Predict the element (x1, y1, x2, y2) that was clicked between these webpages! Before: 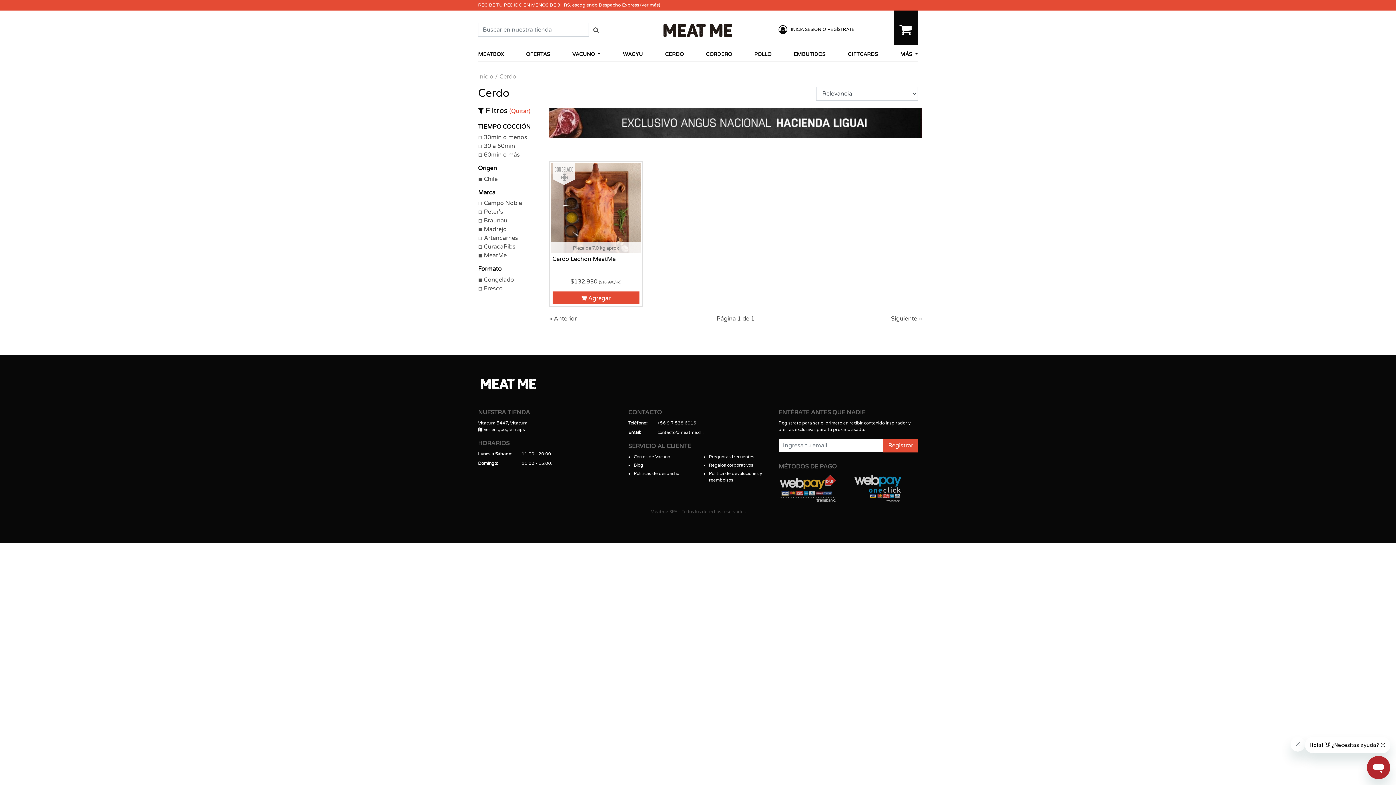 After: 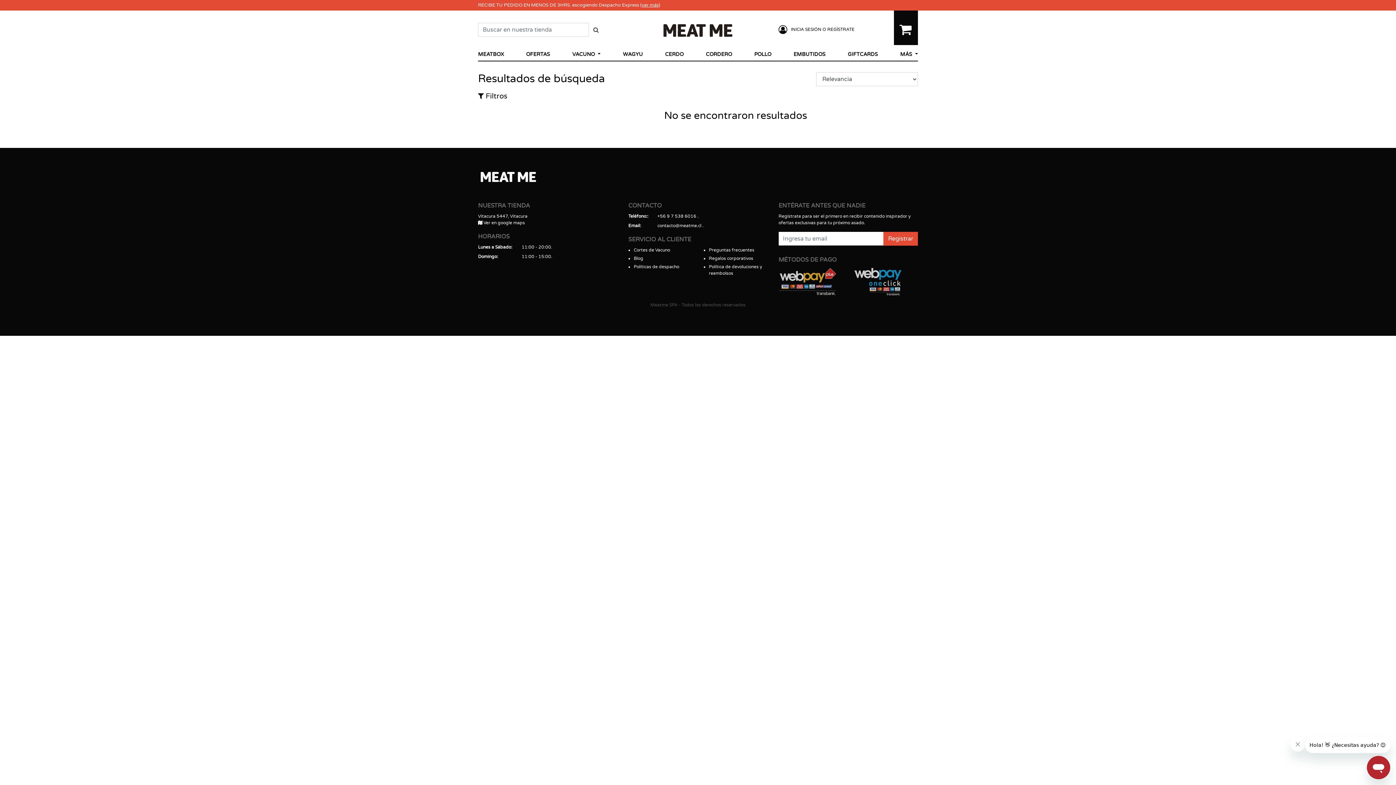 Action: bbox: (588, 22, 603, 36)